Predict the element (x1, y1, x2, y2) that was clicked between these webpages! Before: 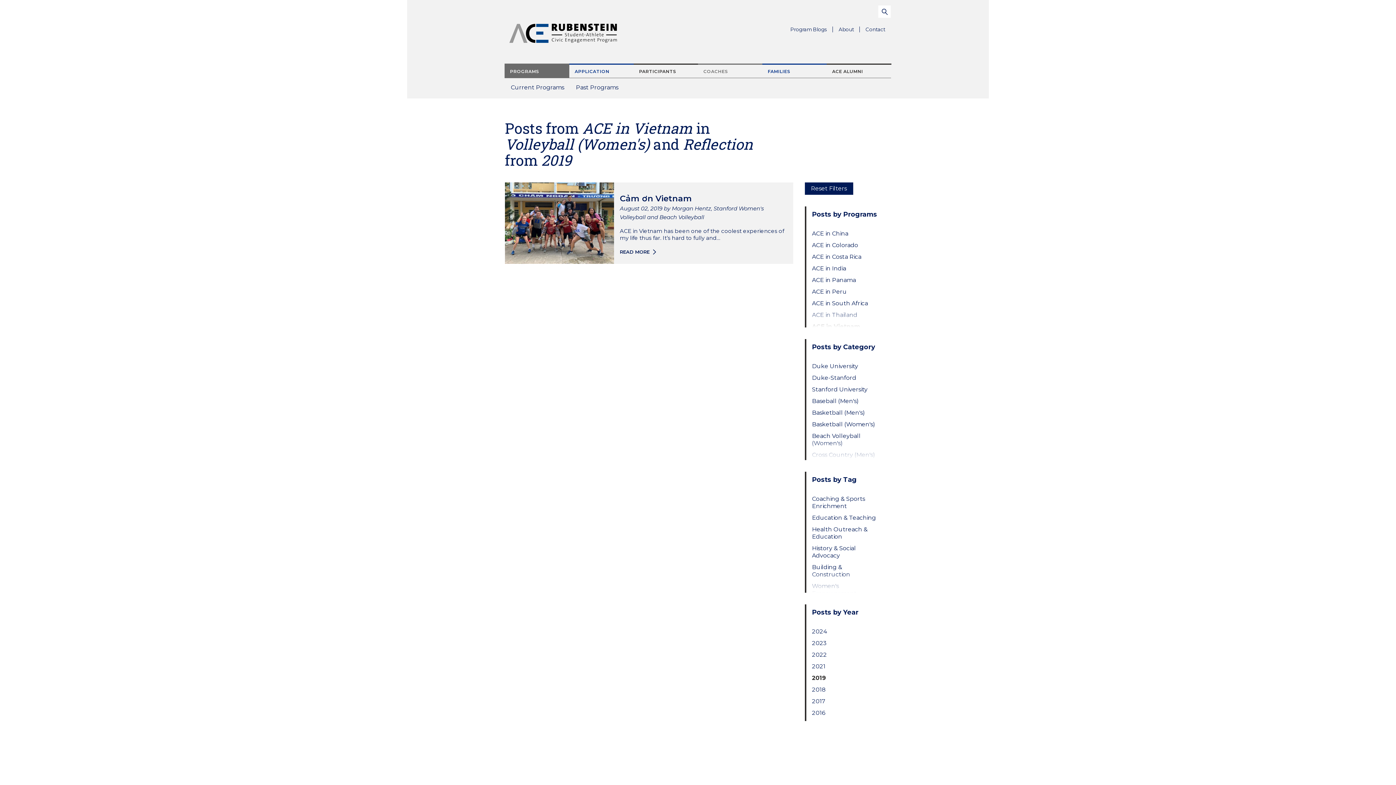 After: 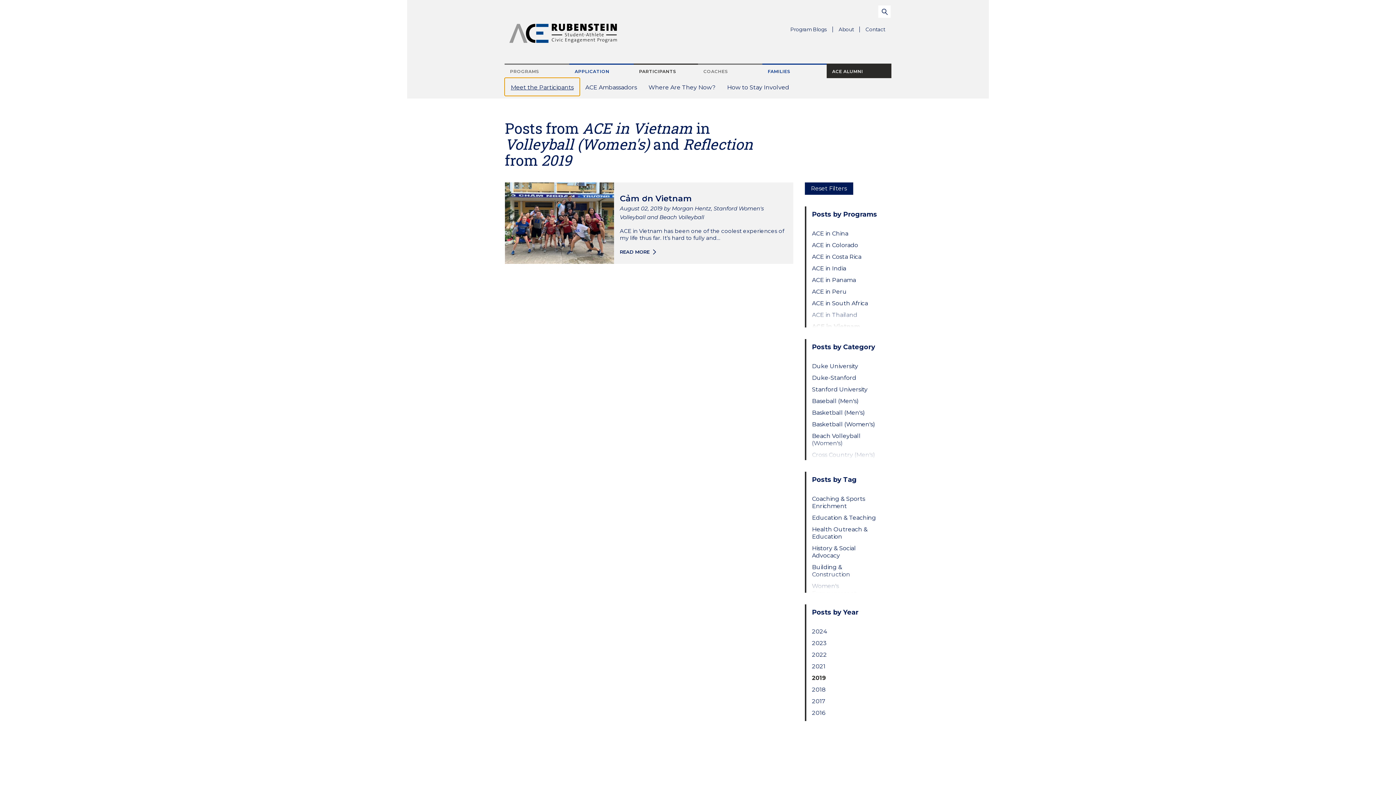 Action: label: ACE ALUMNI bbox: (826, 63, 891, 78)